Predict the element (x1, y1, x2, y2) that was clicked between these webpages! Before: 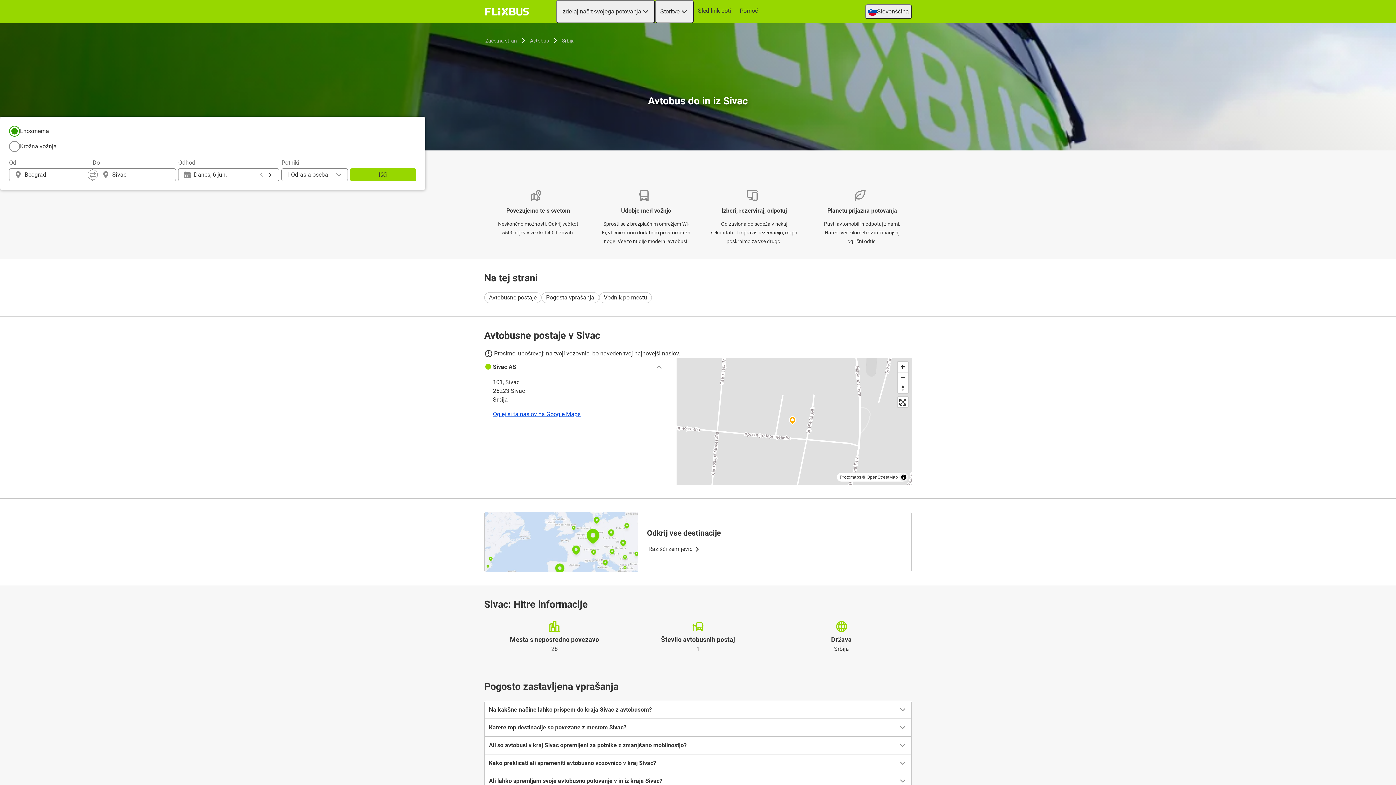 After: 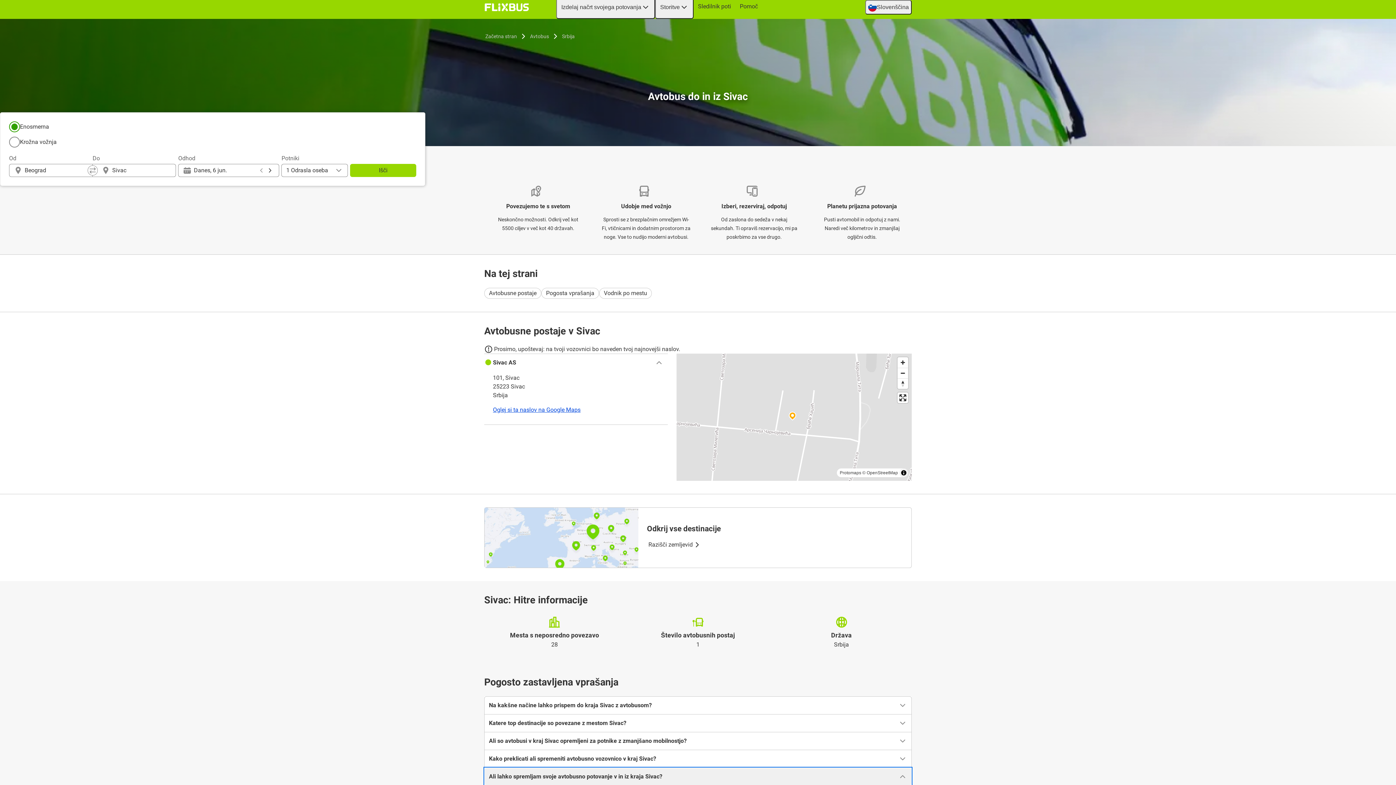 Action: bbox: (484, 772, 911, 790) label: Ali lahko spremljam svoje avtobusno potovanje v in iz kraja Sivac?